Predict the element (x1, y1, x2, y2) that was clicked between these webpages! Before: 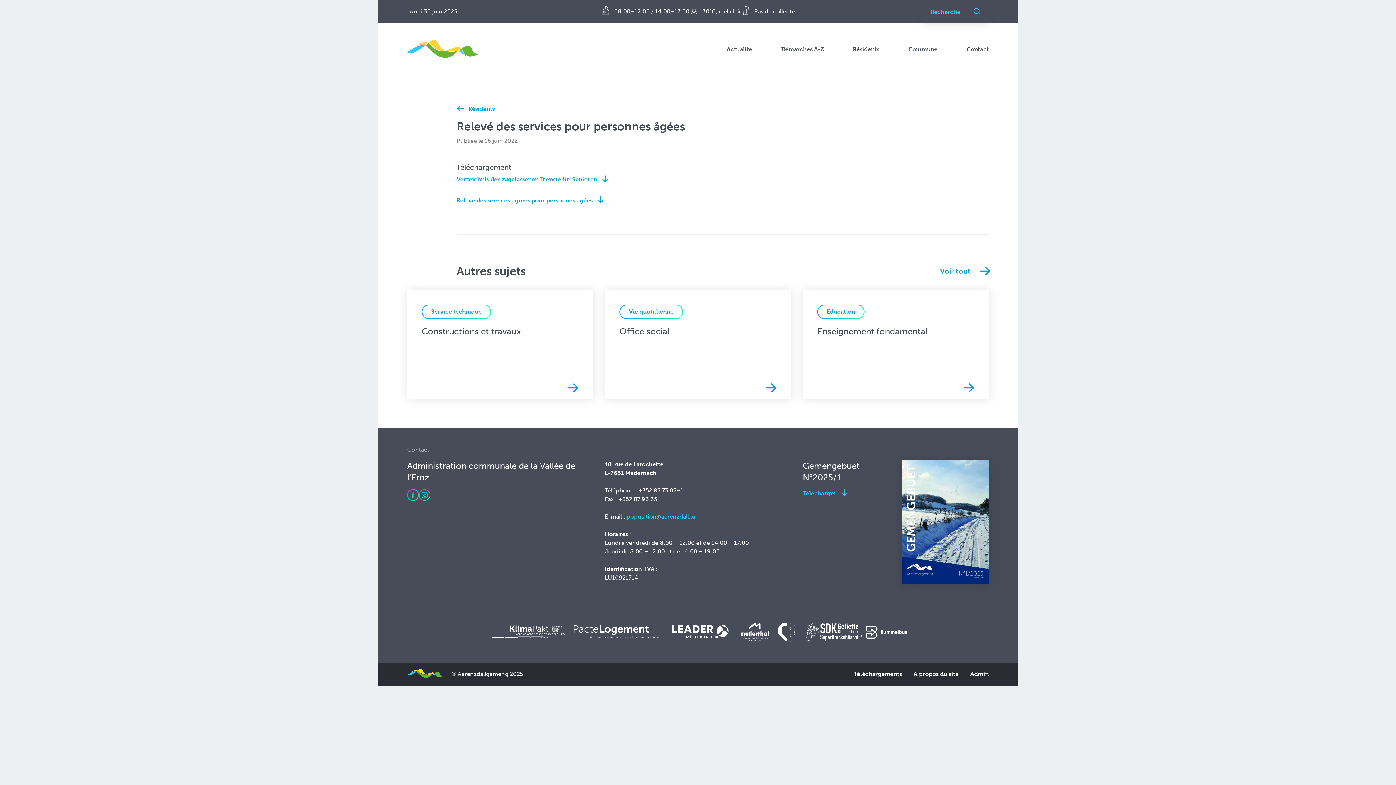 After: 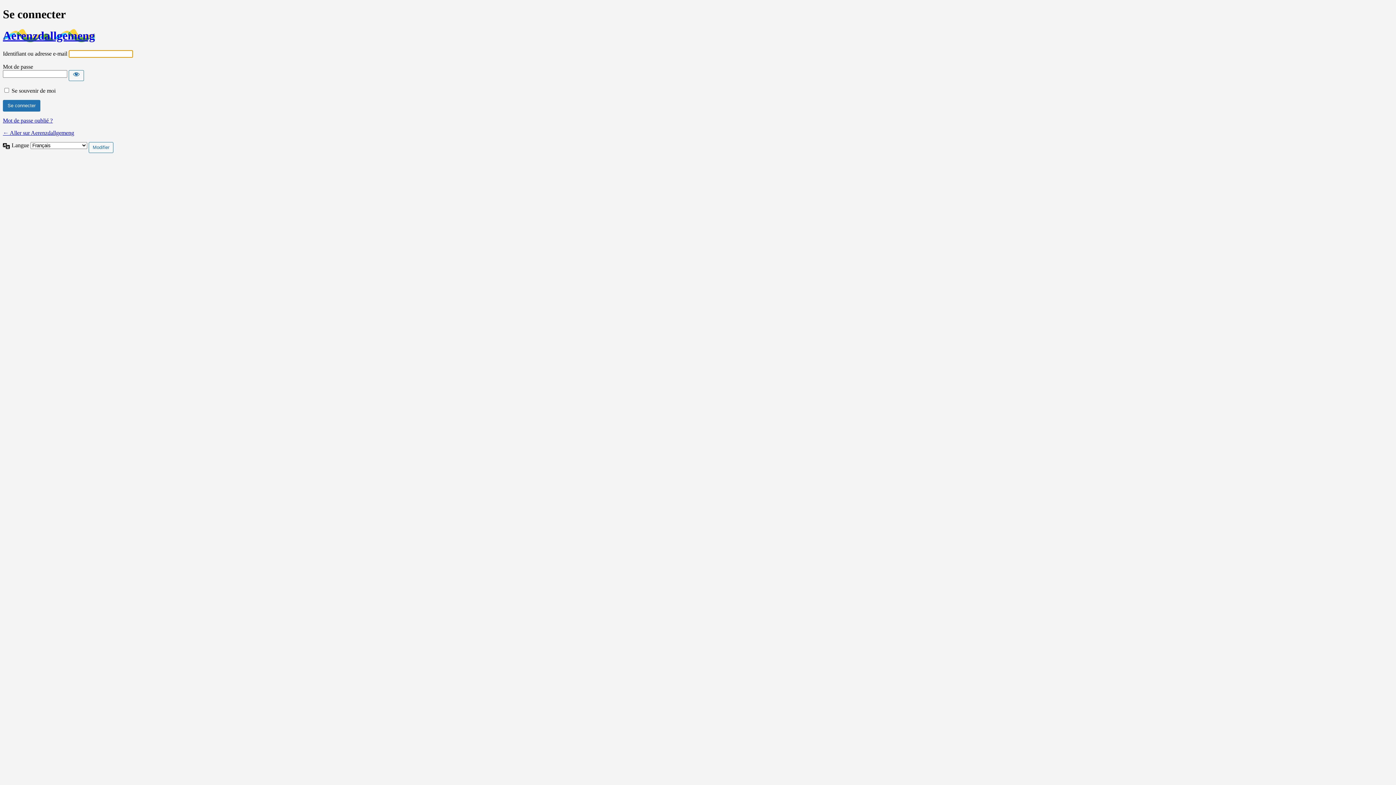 Action: label: Admin bbox: (964, 665, 994, 683)